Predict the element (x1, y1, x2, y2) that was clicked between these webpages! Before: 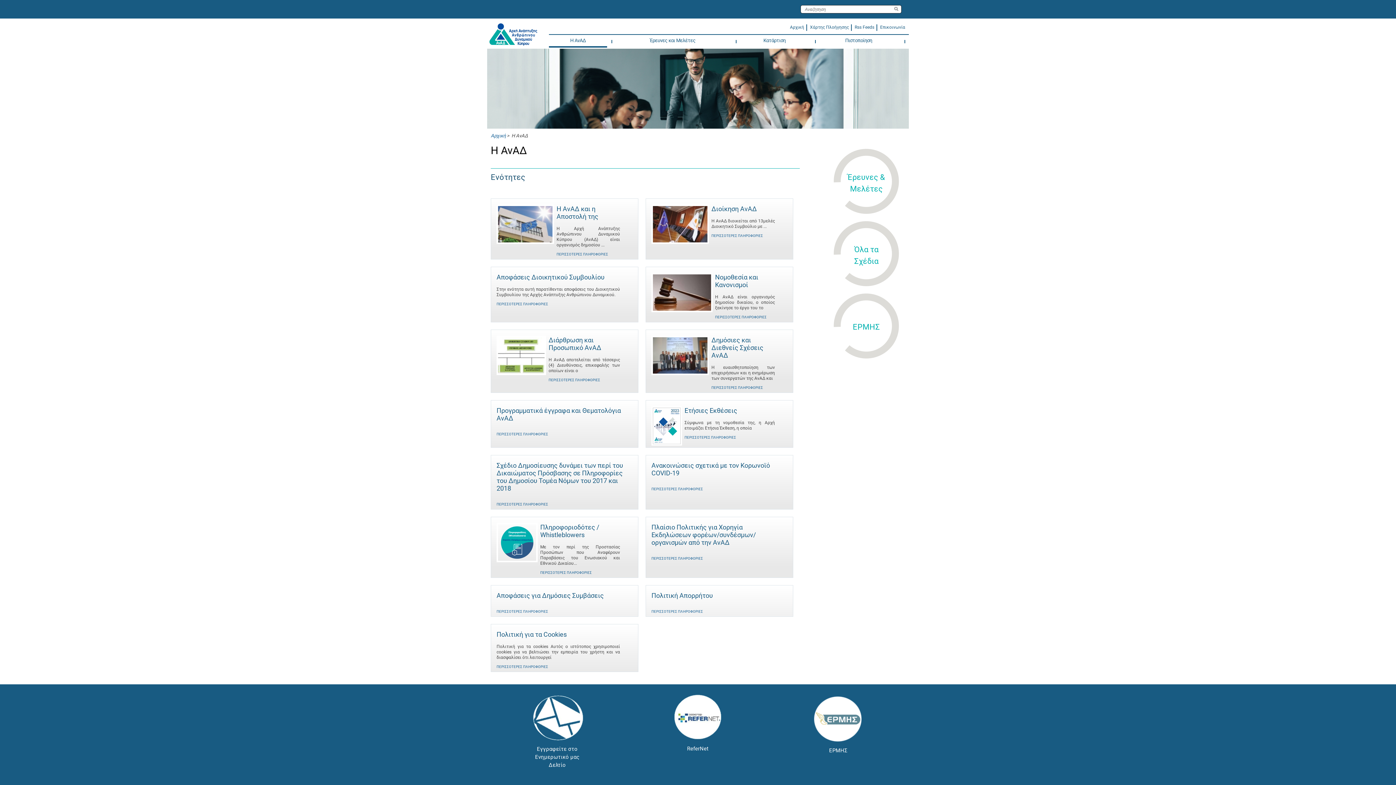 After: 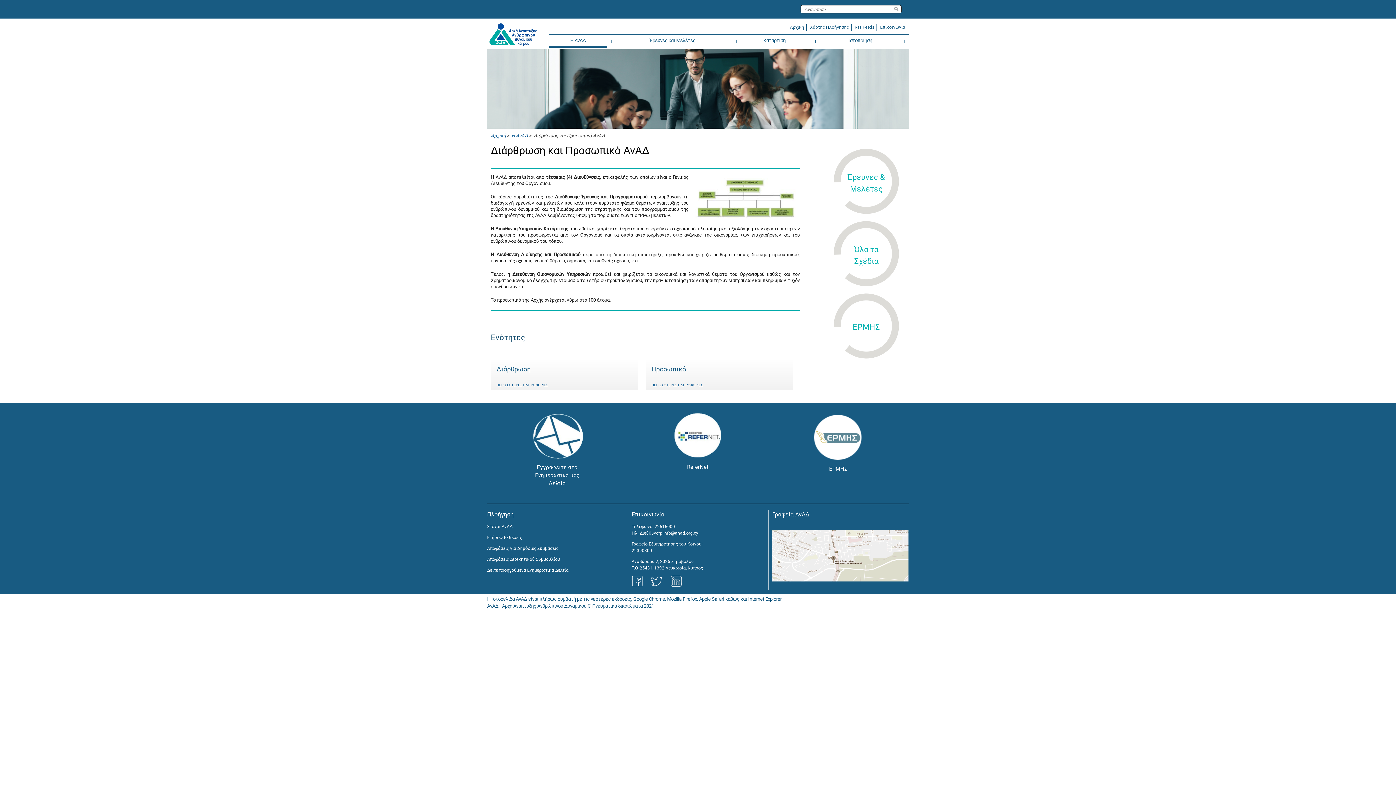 Action: label: Διάρθρωση και Προσωπικό ΑνΑΔ bbox: (548, 336, 601, 351)